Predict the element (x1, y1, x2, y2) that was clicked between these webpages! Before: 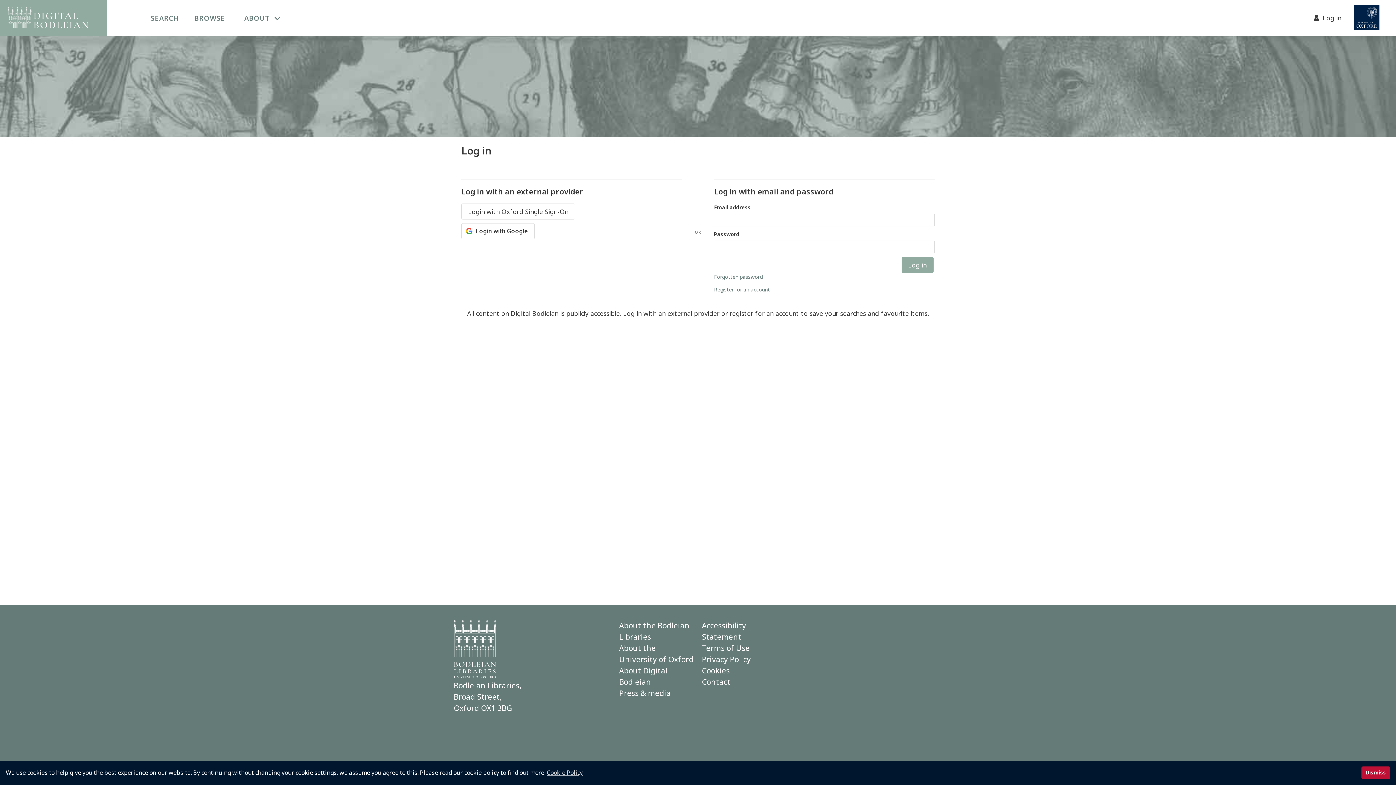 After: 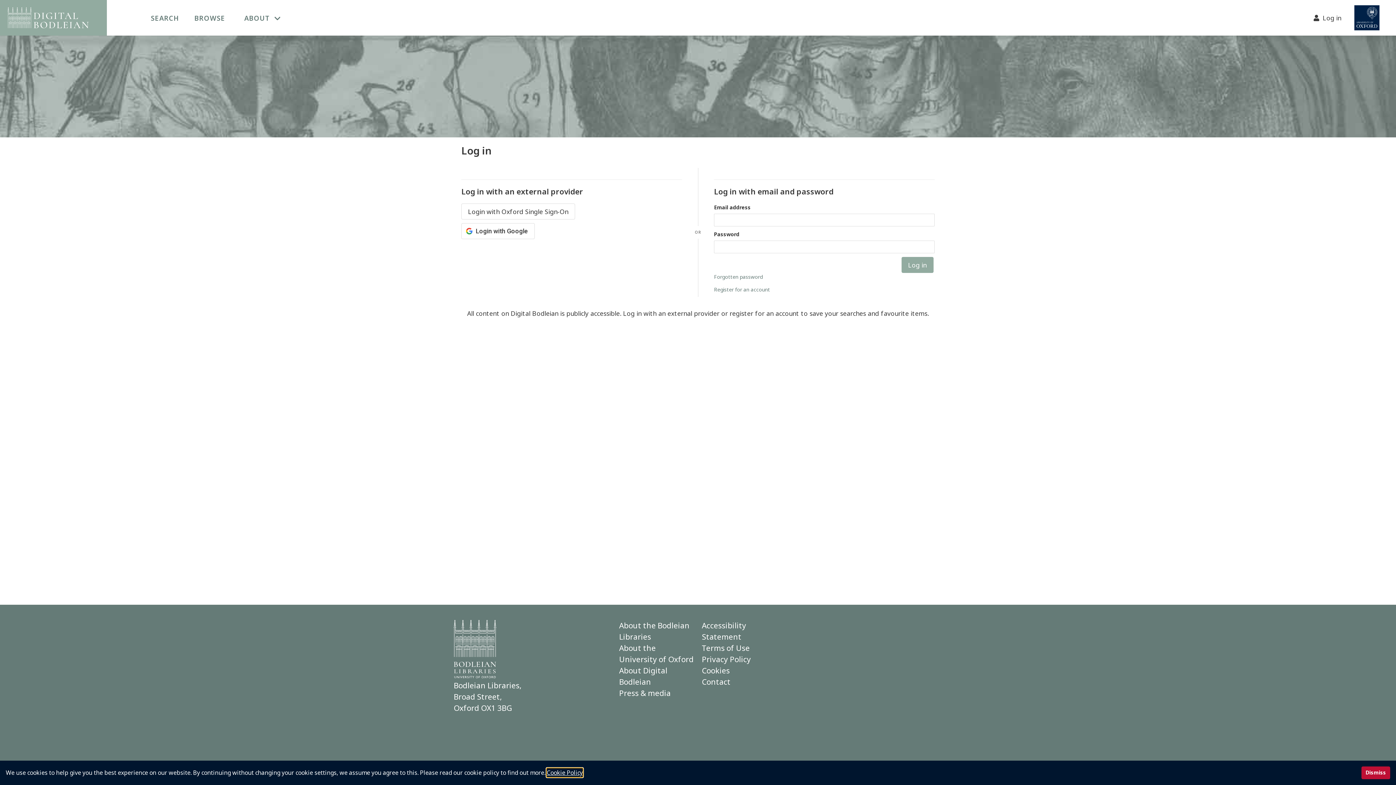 Action: bbox: (546, 768, 582, 777) label: Cookie Policy